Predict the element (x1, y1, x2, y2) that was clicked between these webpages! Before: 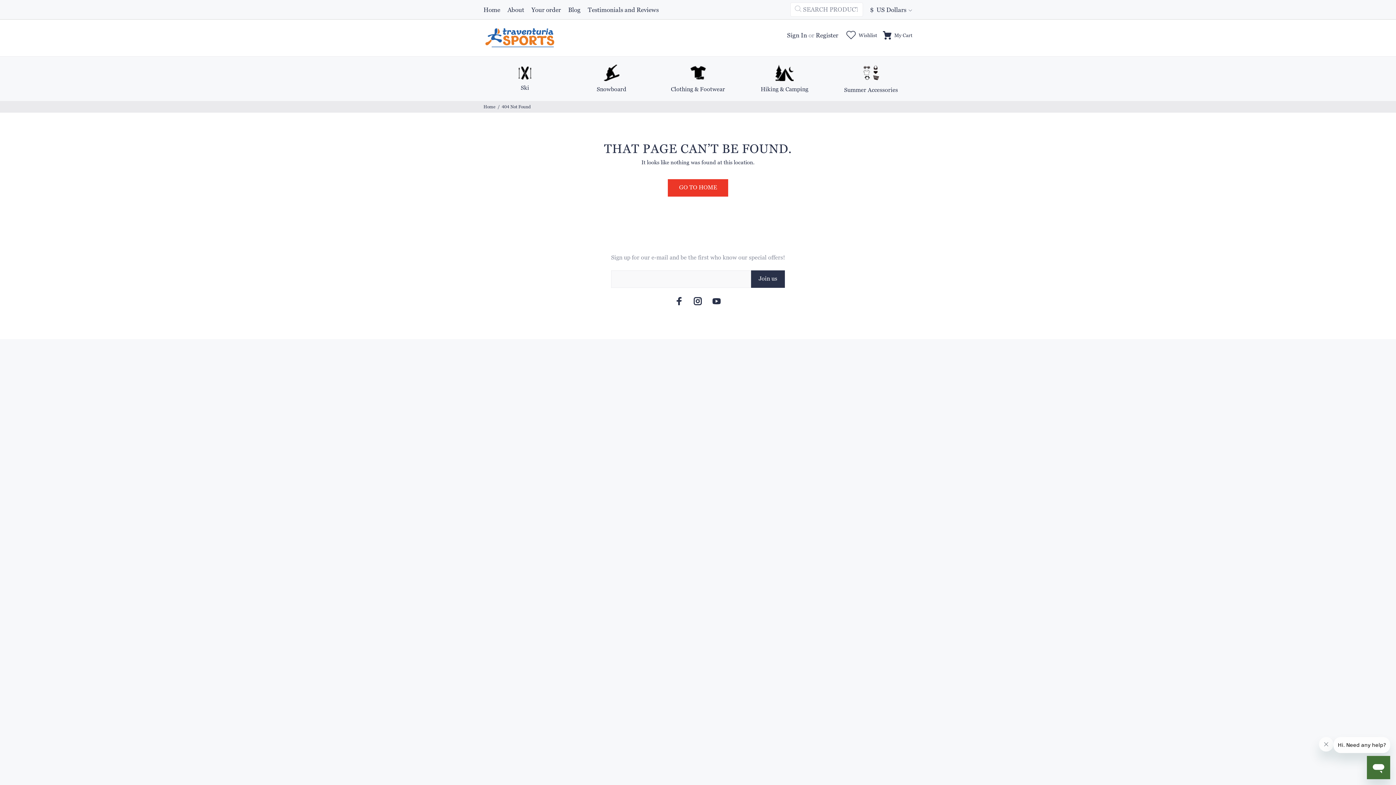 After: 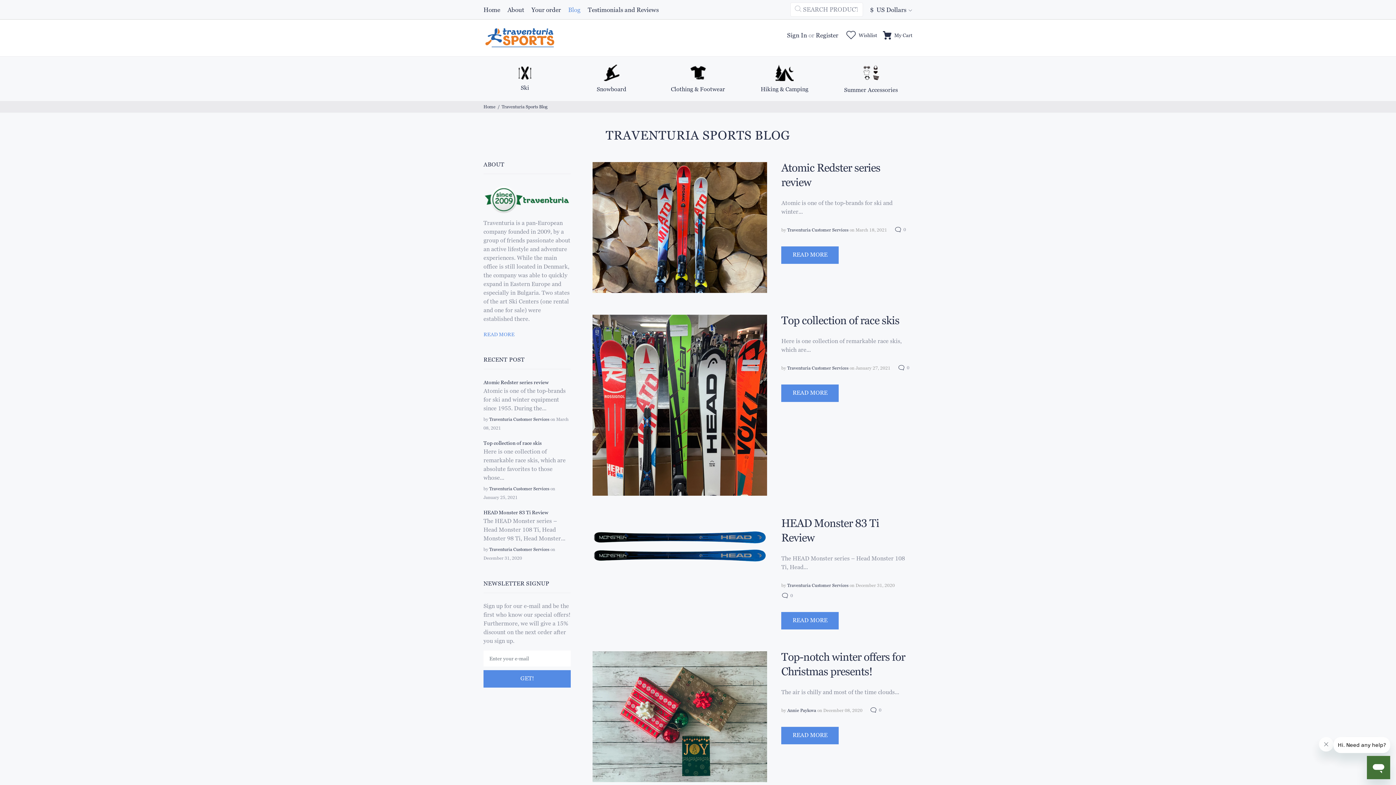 Action: bbox: (564, 0, 584, 19) label: Blog